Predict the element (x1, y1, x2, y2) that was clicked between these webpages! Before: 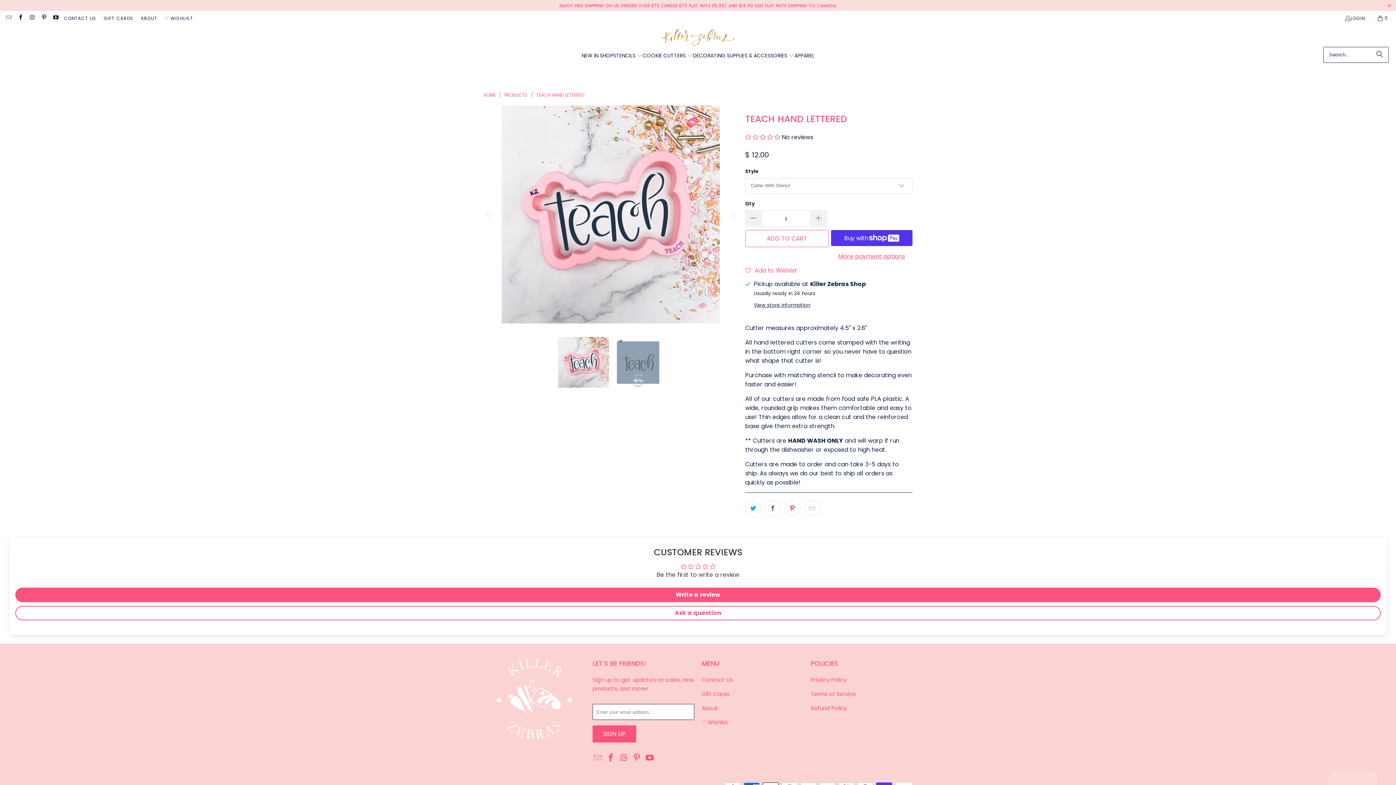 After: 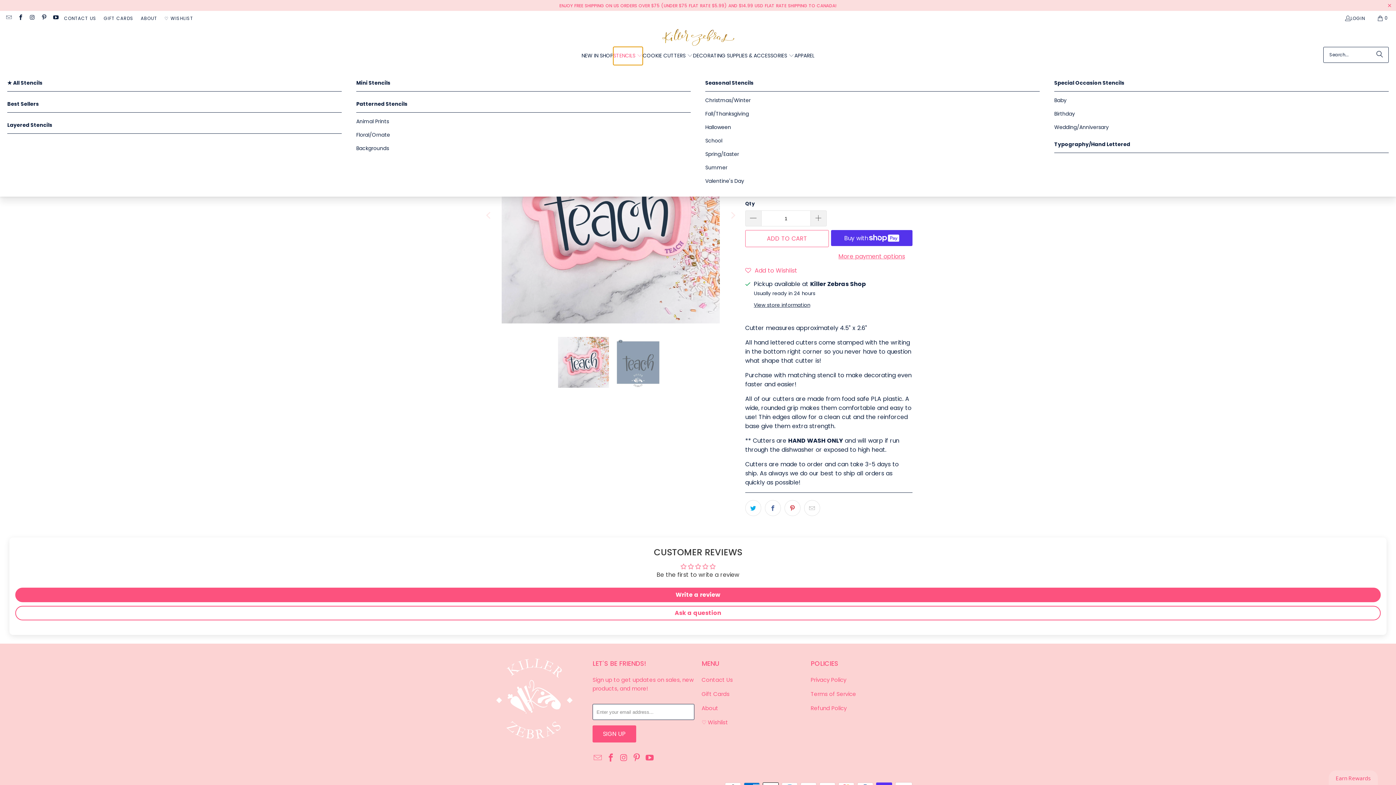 Action: label: STENCILS  bbox: (613, 46, 642, 64)